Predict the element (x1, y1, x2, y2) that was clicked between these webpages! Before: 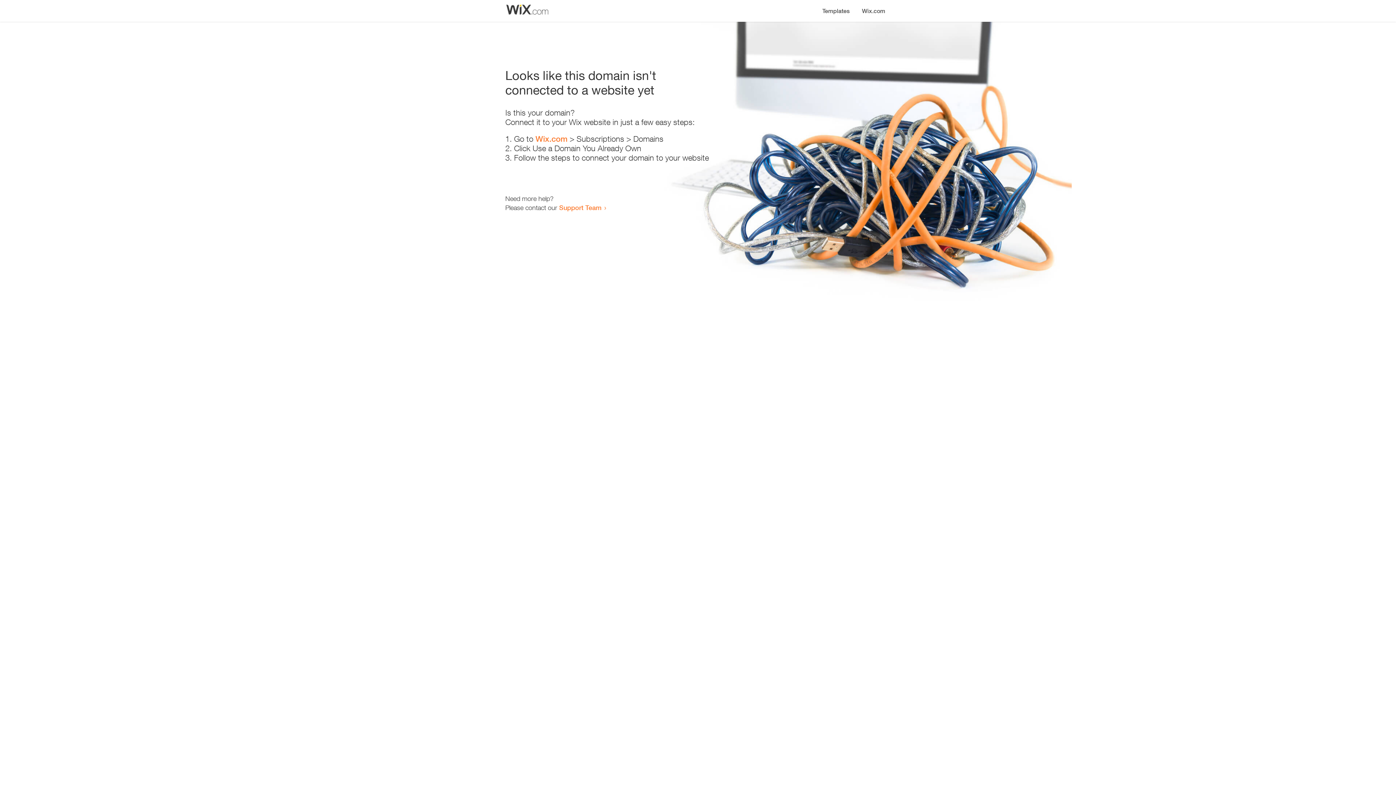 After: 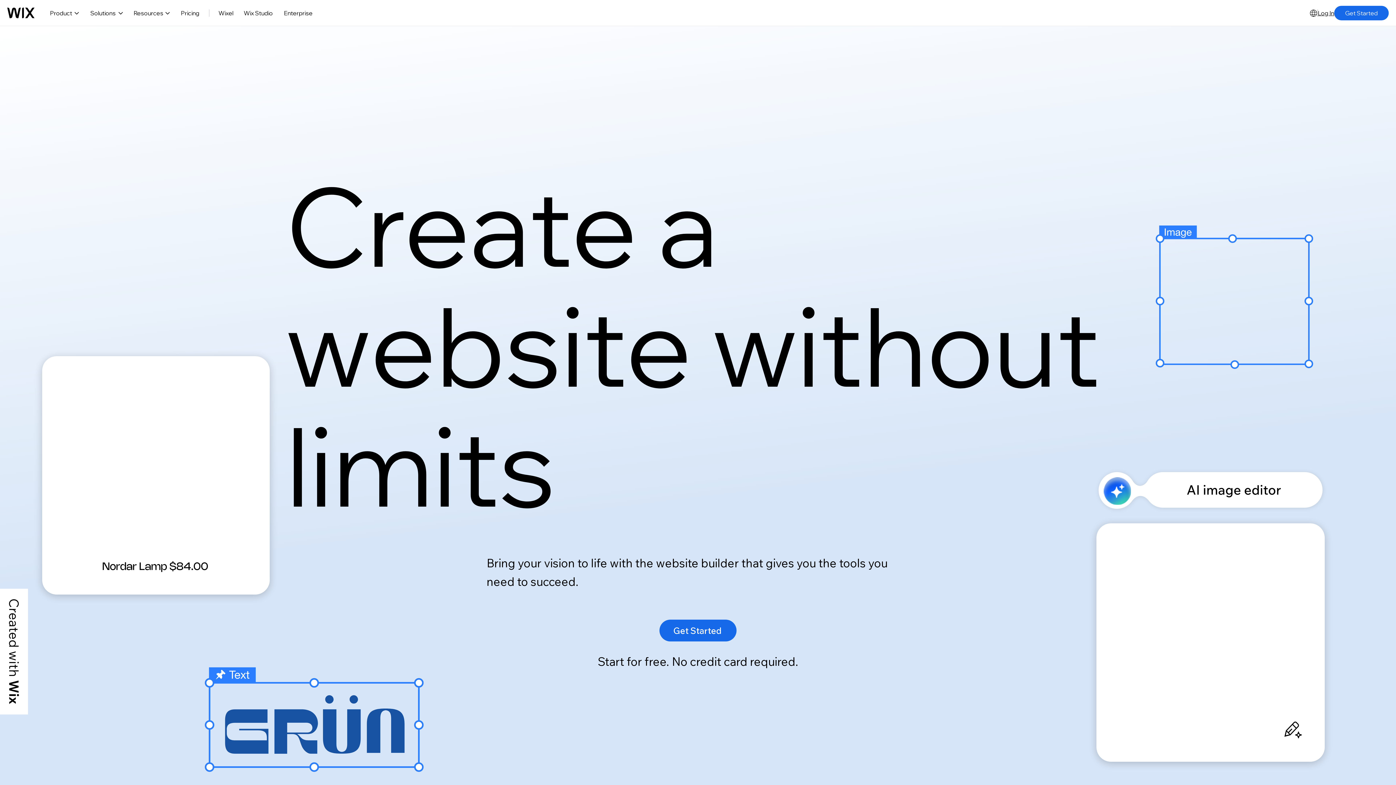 Action: label: Wix.com bbox: (535, 134, 567, 143)